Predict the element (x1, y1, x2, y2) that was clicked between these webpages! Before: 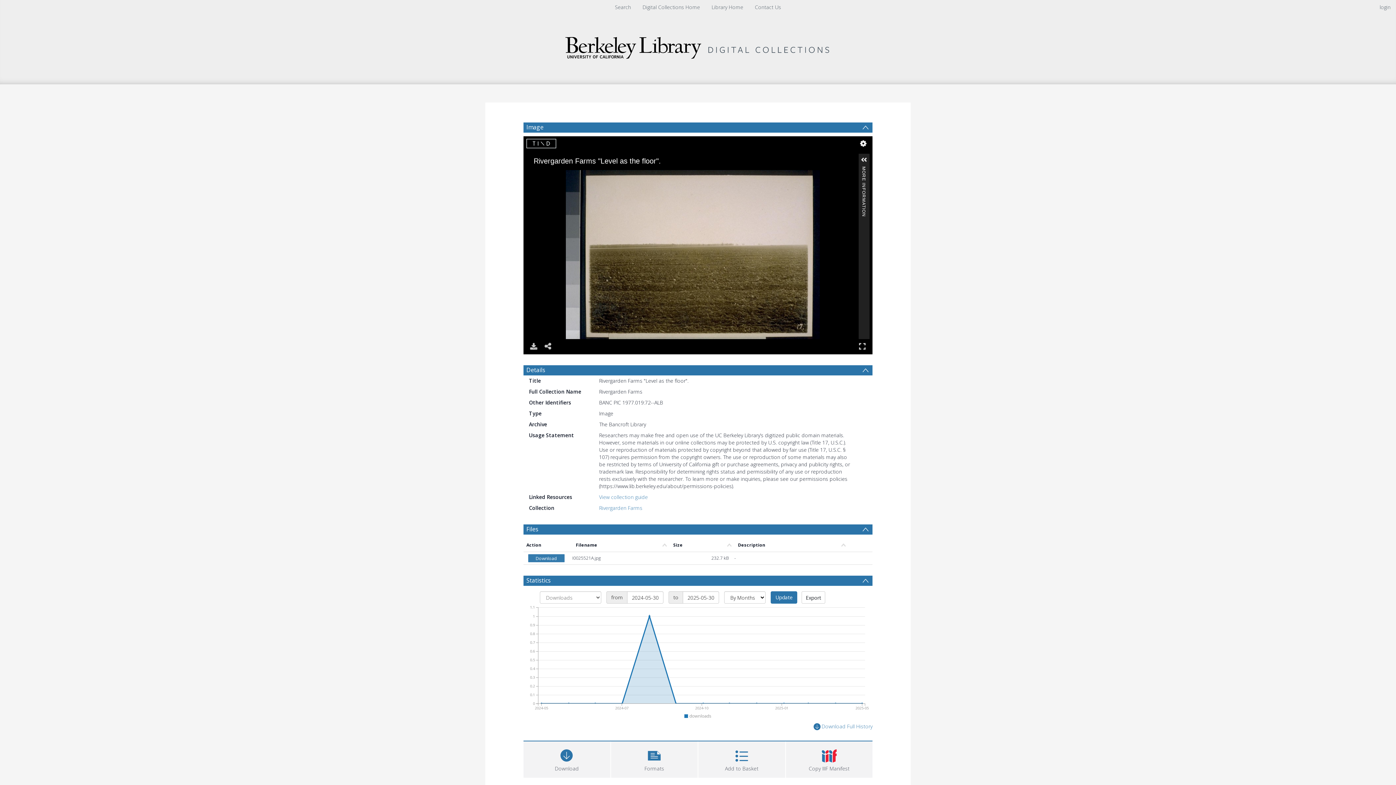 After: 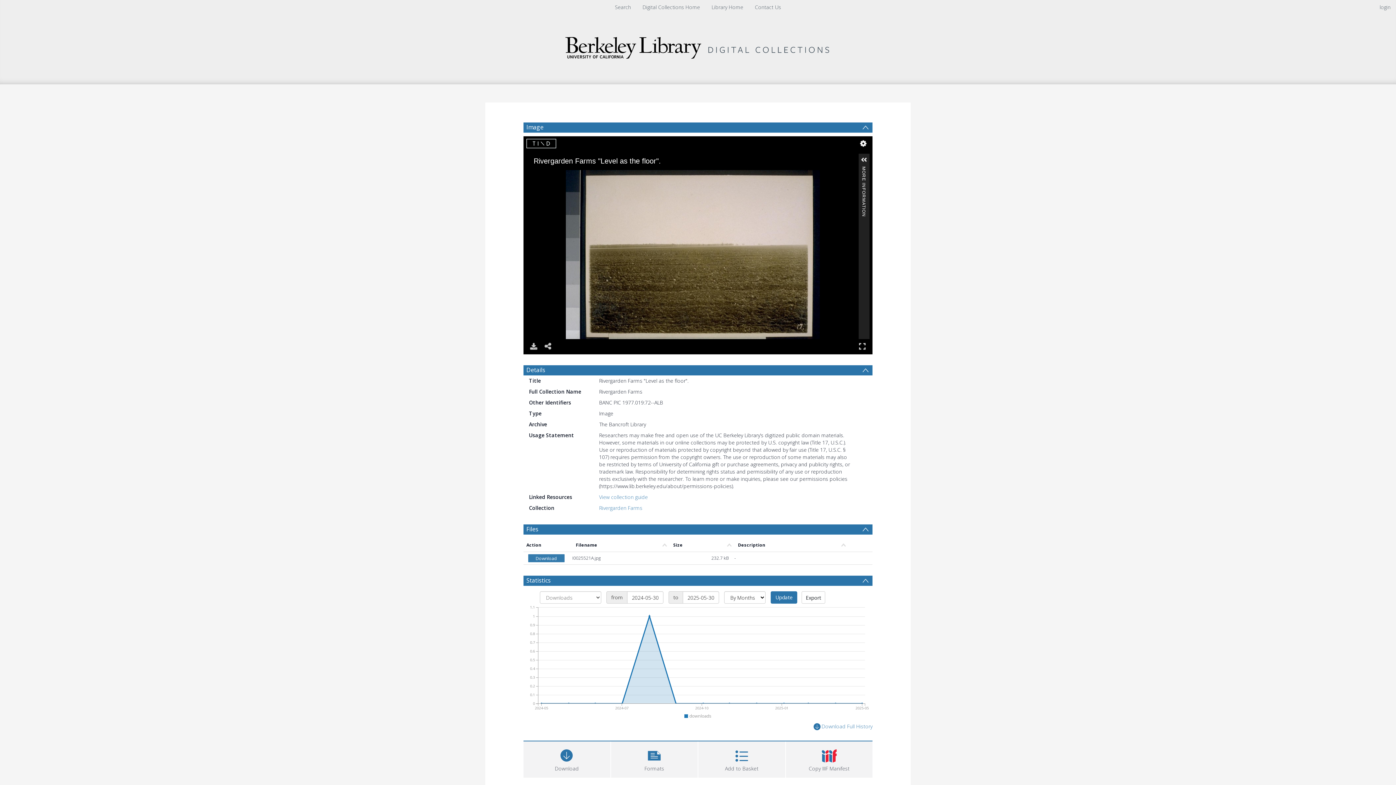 Action: bbox: (560, 37, 836, 54) label: Homepage link